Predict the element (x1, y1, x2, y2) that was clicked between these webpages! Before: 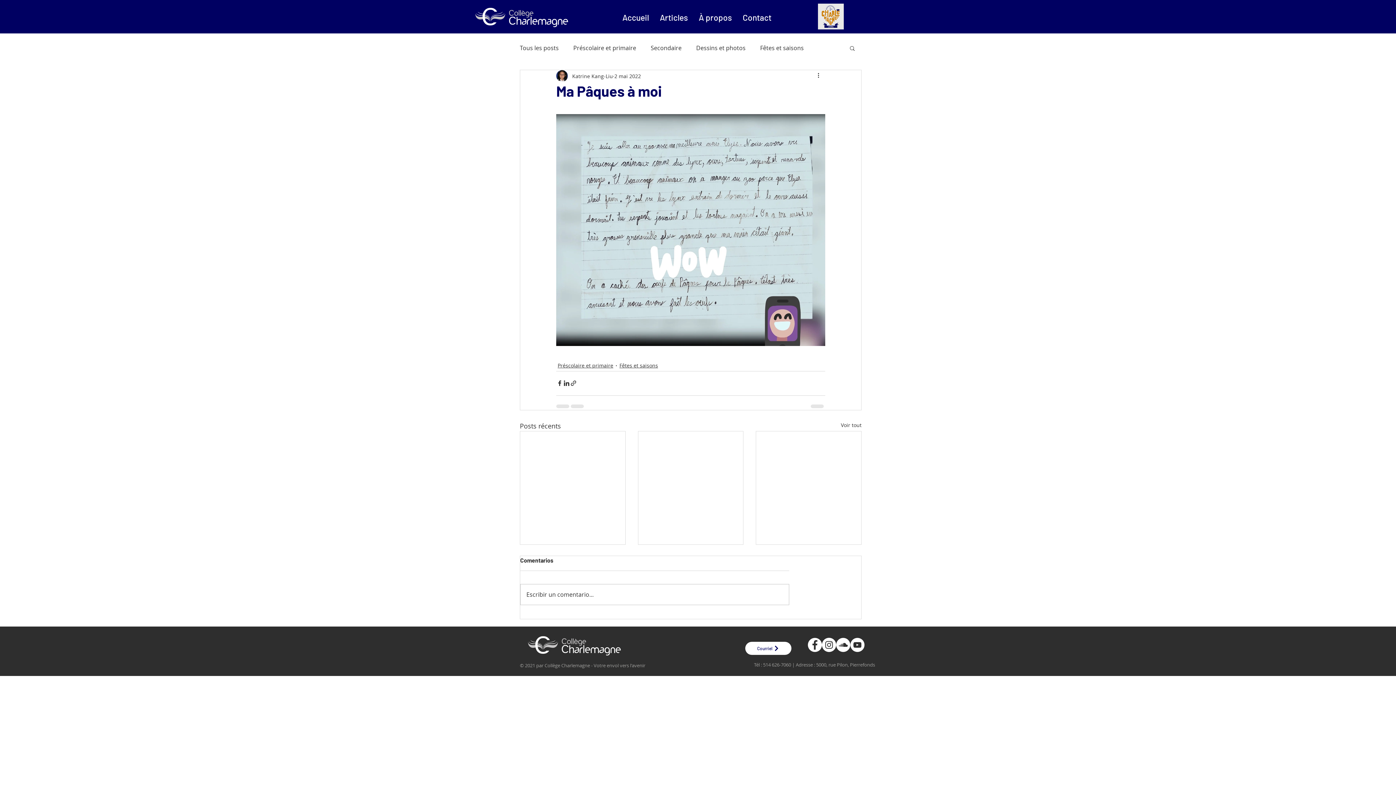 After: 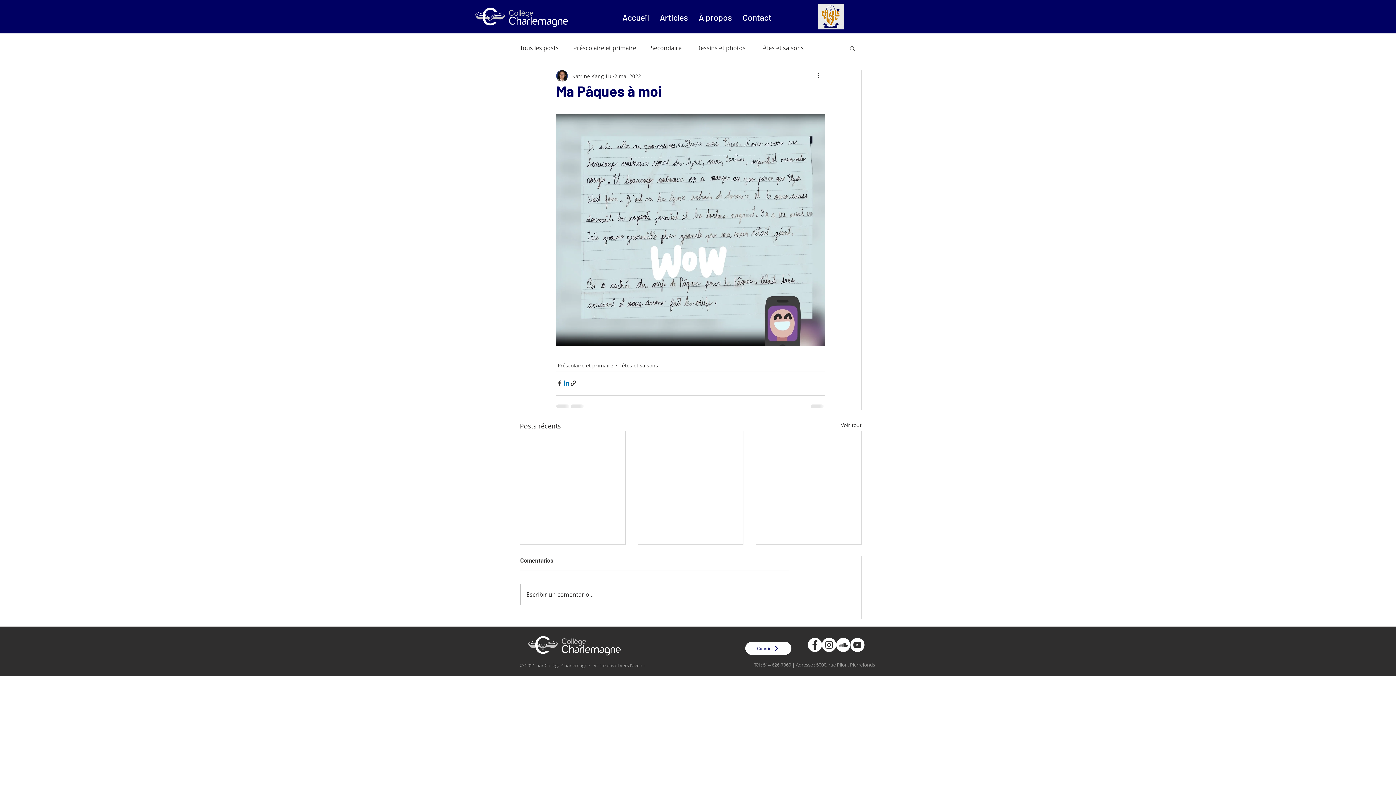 Action: bbox: (563, 380, 570, 386) label: Partager via LinkedIn